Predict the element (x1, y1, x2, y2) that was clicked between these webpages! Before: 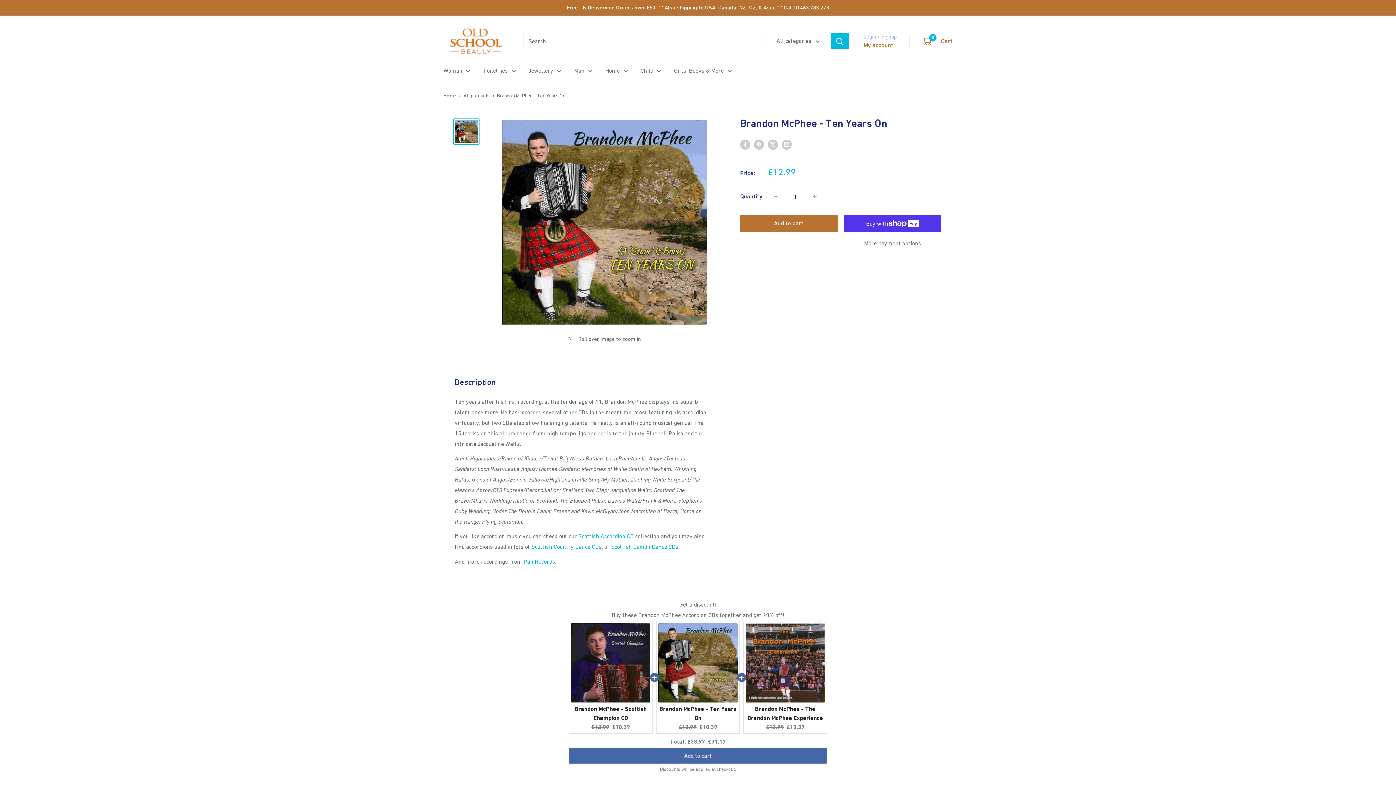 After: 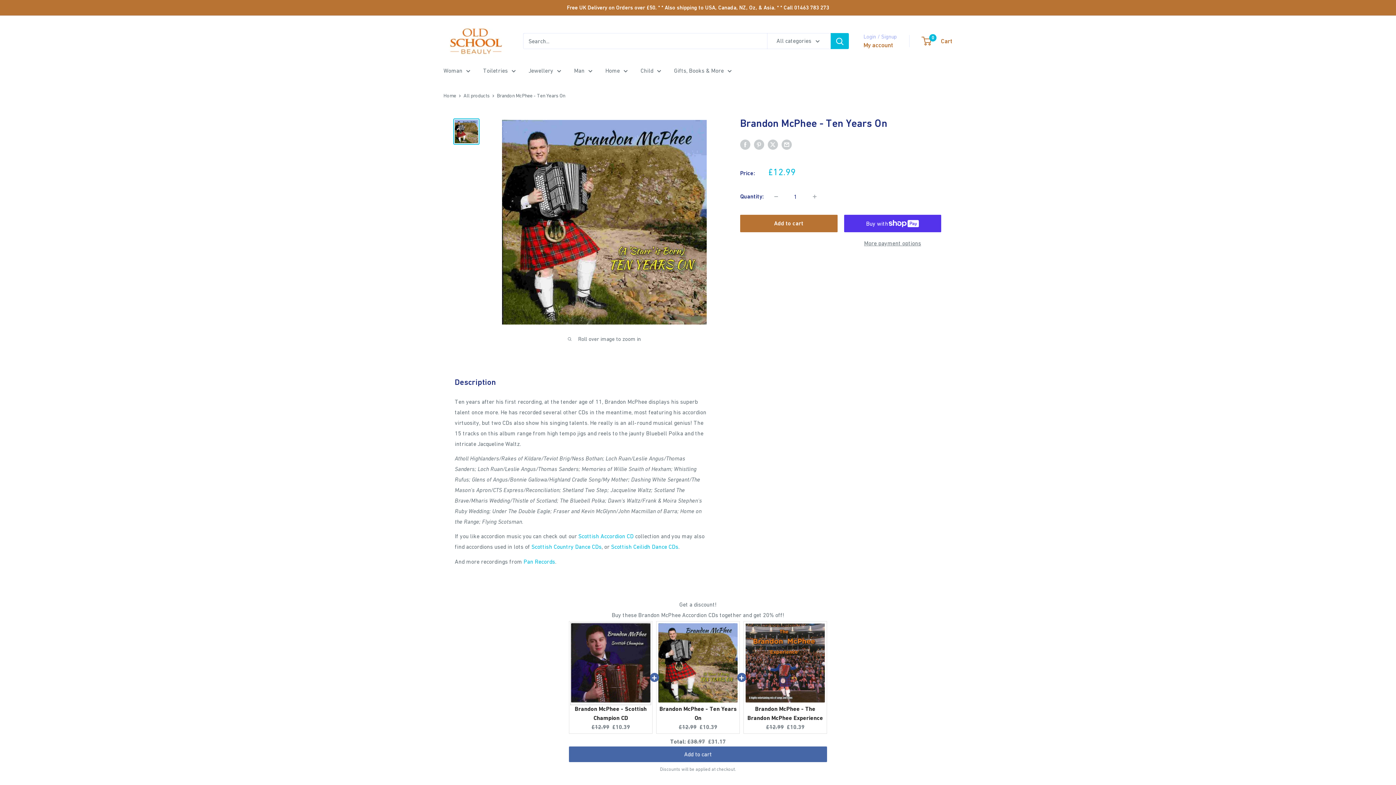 Action: bbox: (571, 623, 650, 704)